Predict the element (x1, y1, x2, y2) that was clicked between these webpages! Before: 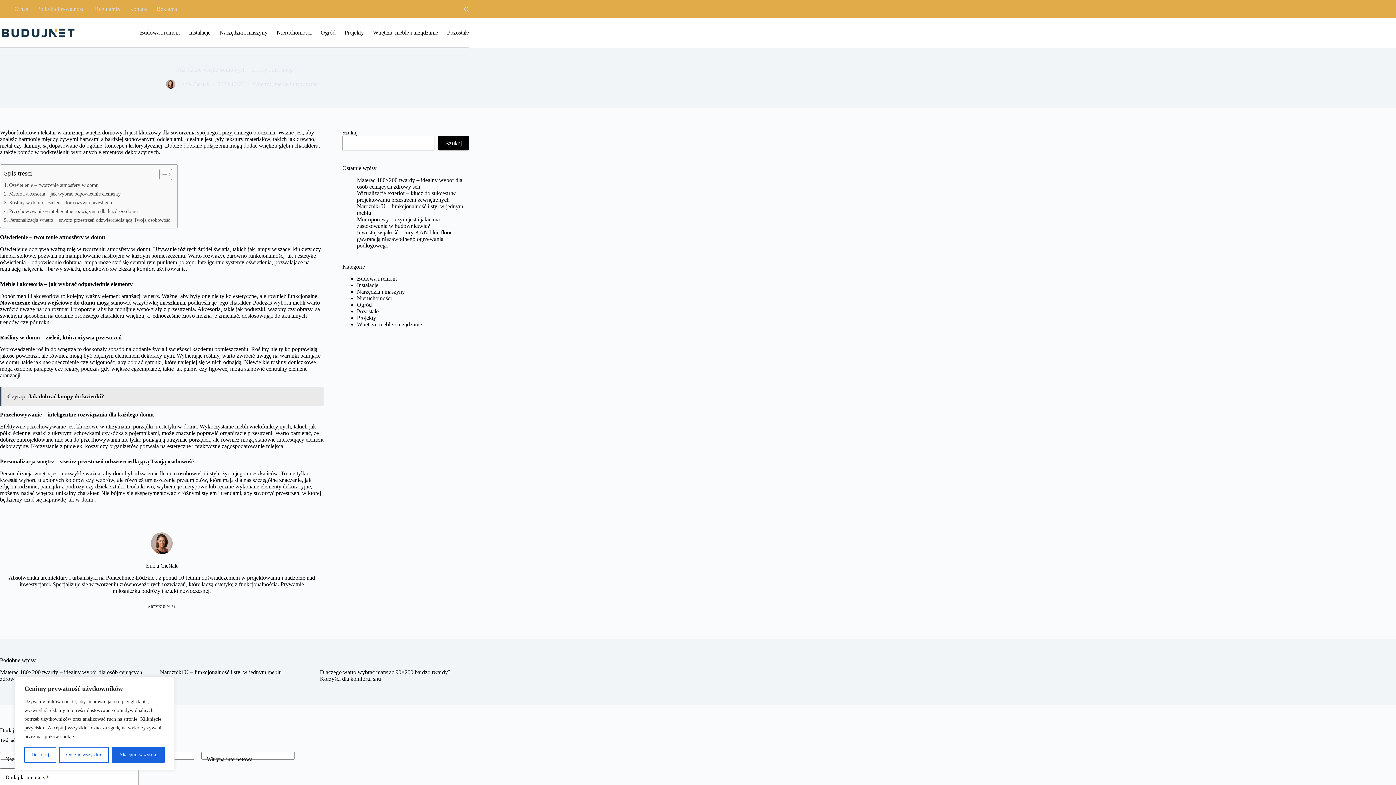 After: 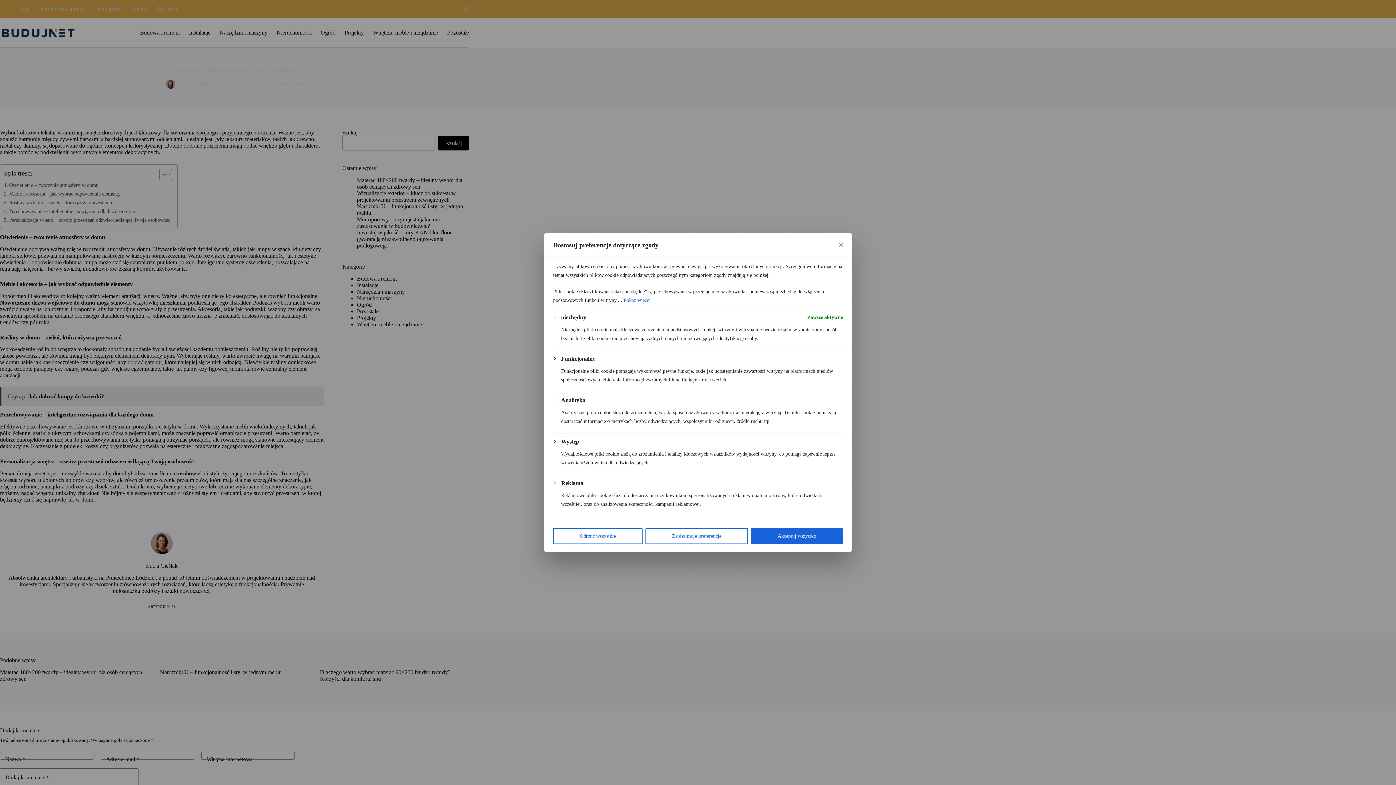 Action: bbox: (24, 747, 56, 763) label: Dostosuj